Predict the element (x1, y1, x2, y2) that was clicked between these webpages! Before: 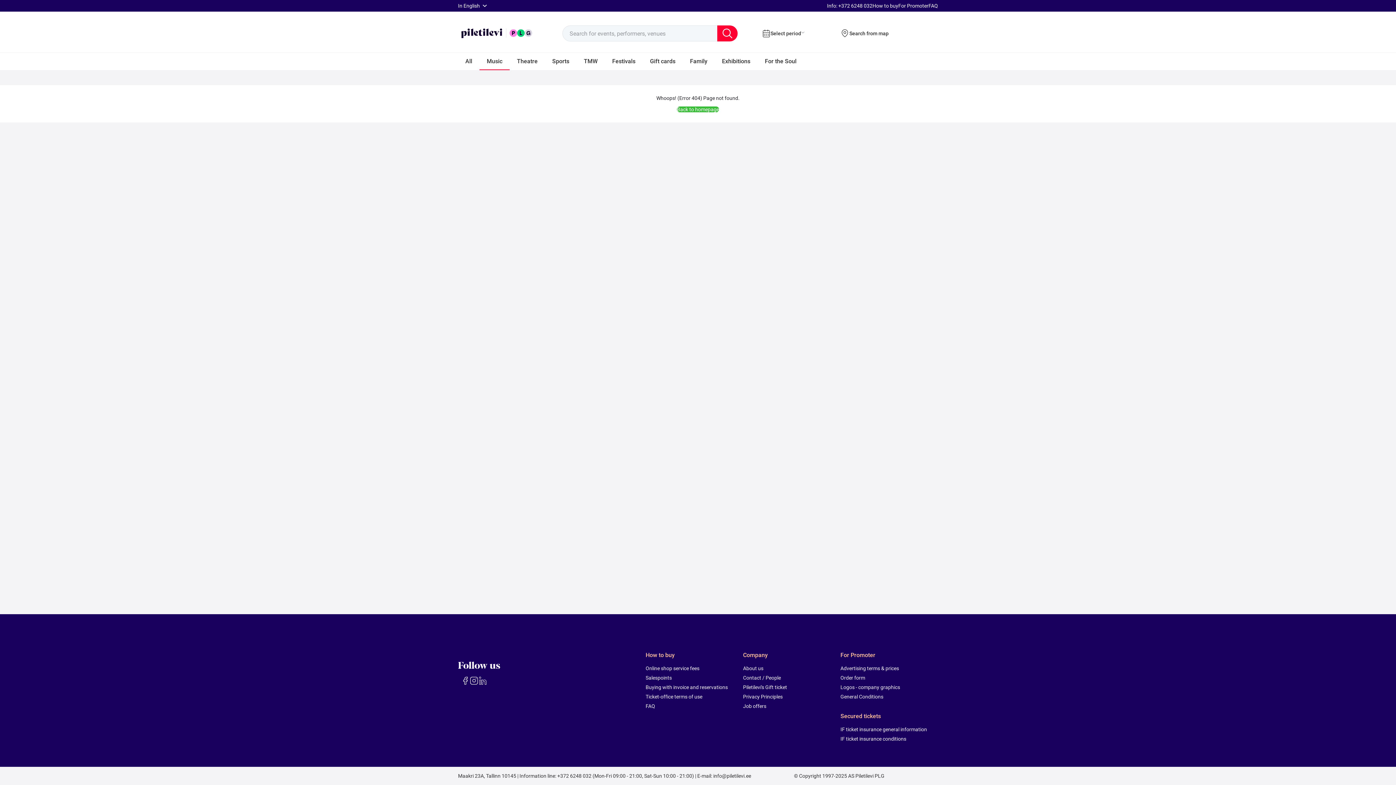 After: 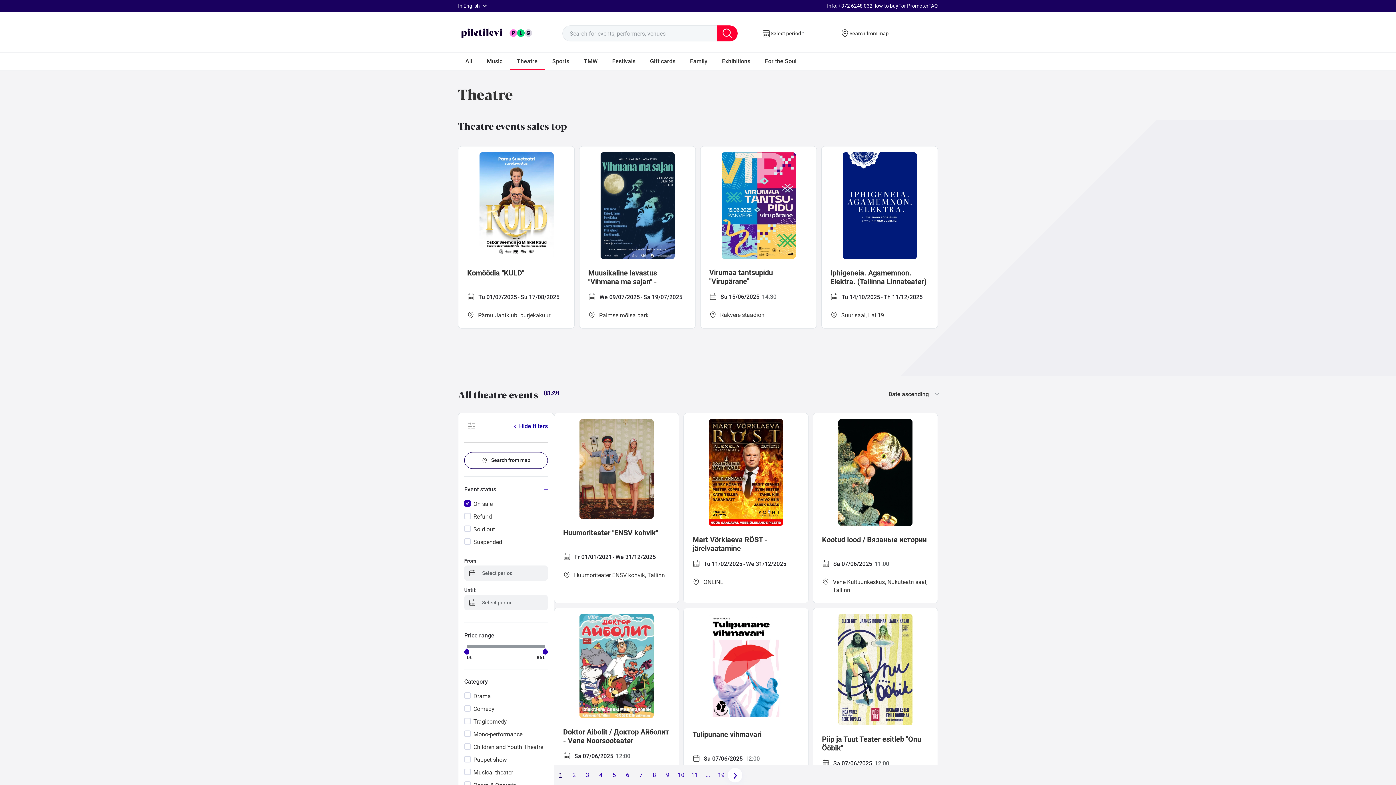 Action: bbox: (509, 52, 545, 70) label: Theatre